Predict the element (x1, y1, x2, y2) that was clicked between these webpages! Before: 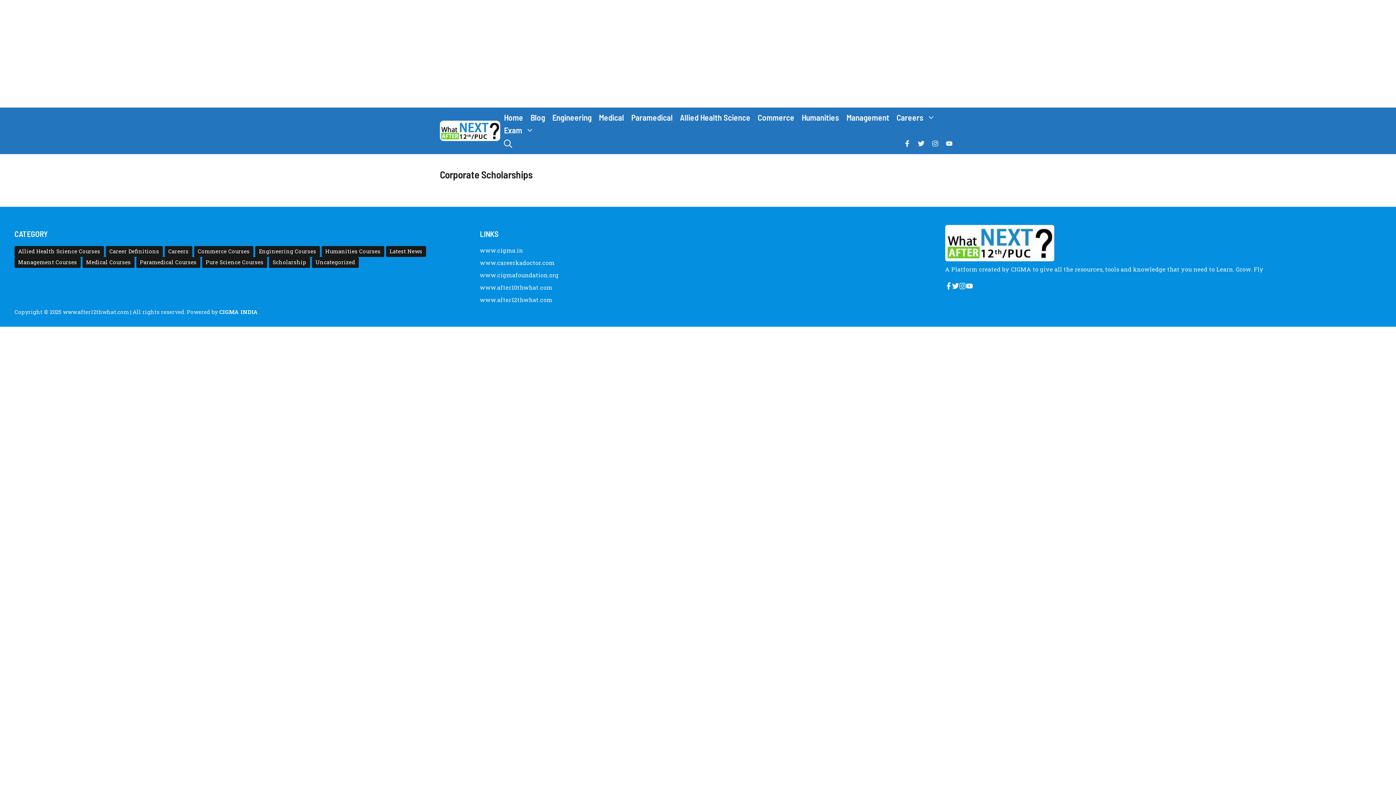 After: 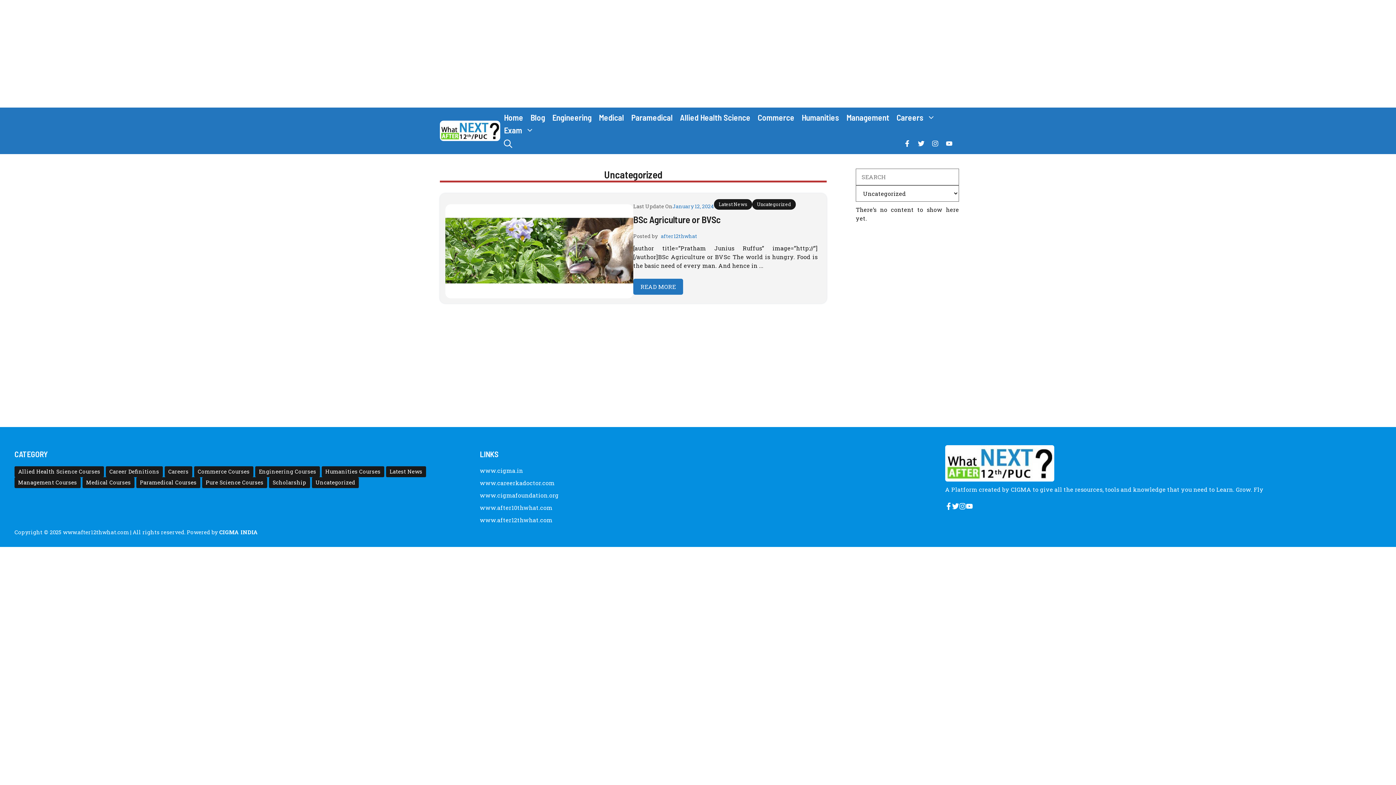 Action: bbox: (312, 257, 358, 268) label: Uncategorized (1 item)